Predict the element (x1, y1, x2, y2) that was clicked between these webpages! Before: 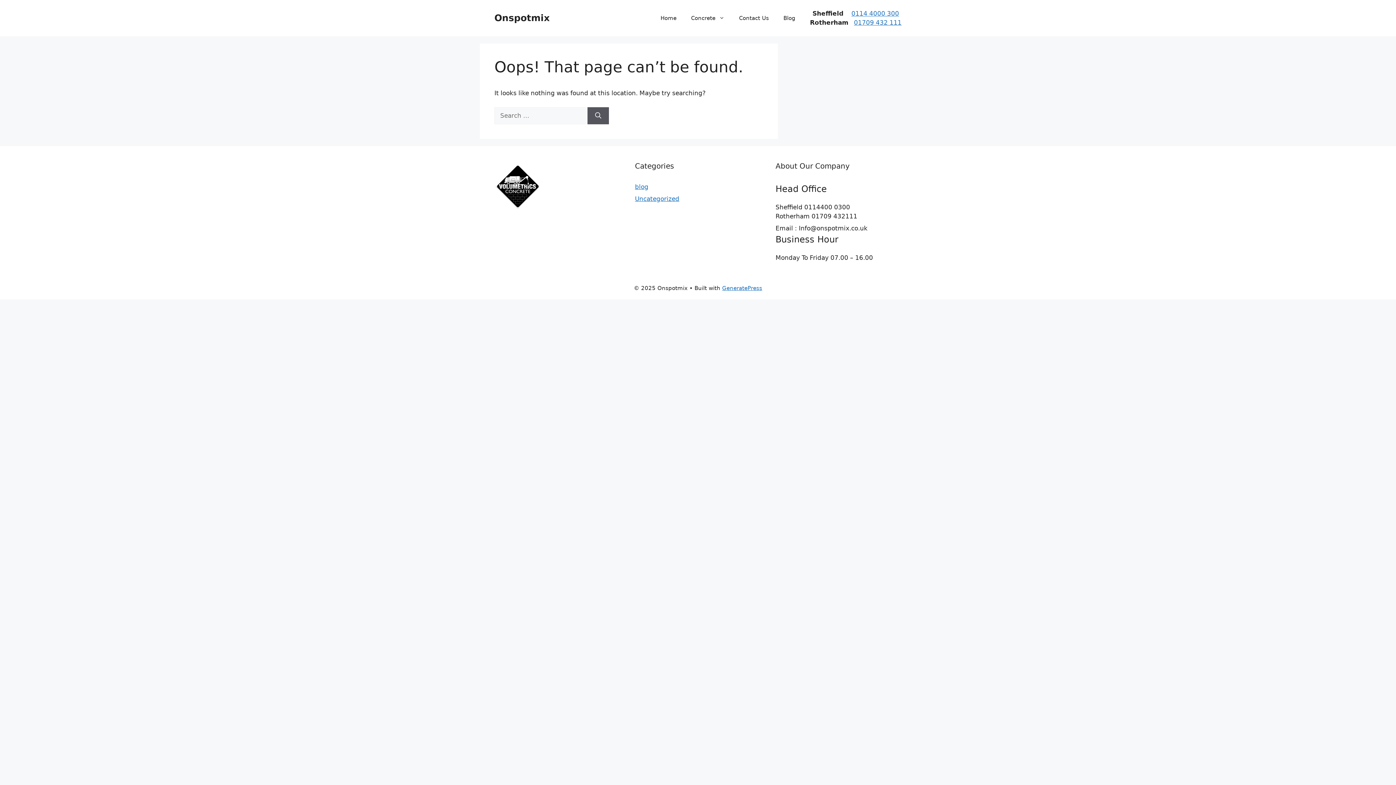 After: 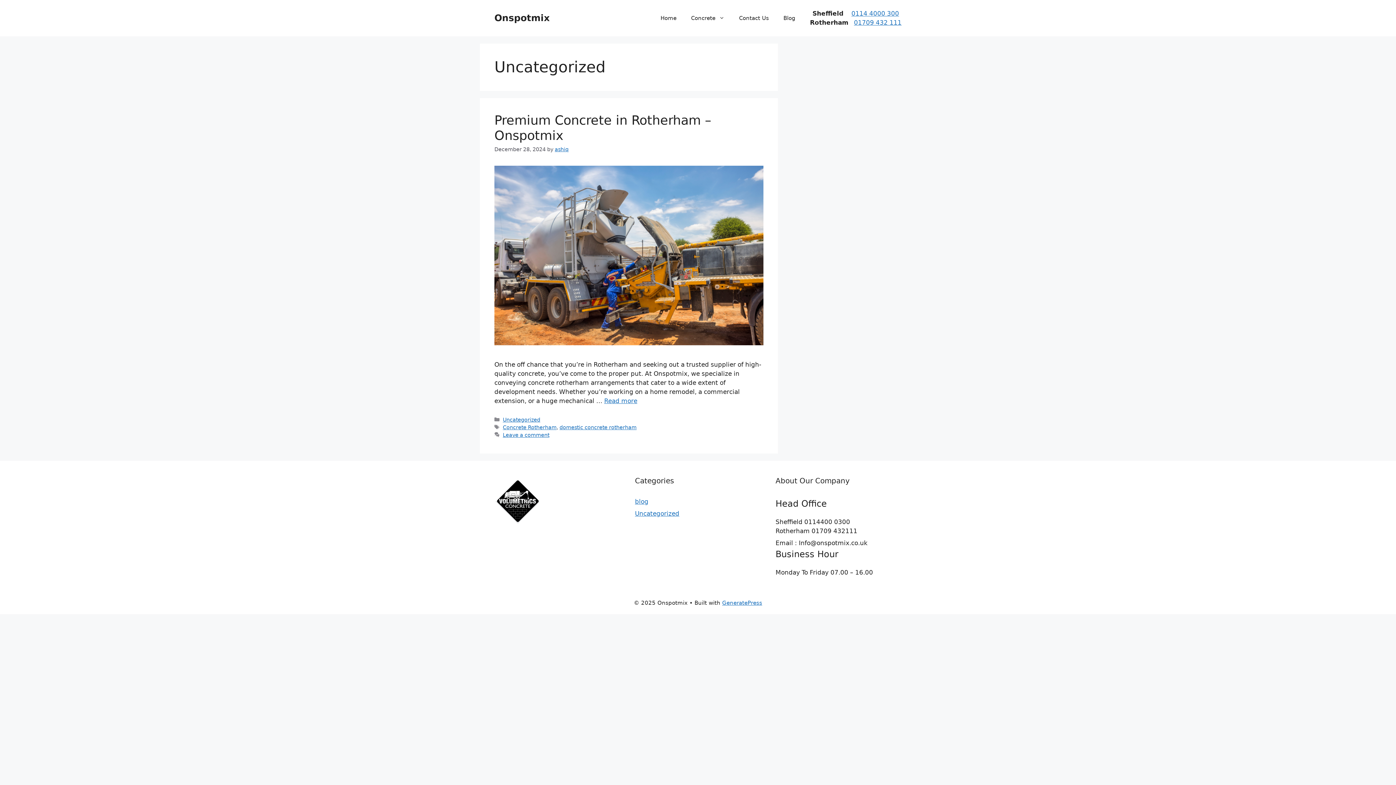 Action: label: Uncategorized bbox: (635, 195, 679, 202)